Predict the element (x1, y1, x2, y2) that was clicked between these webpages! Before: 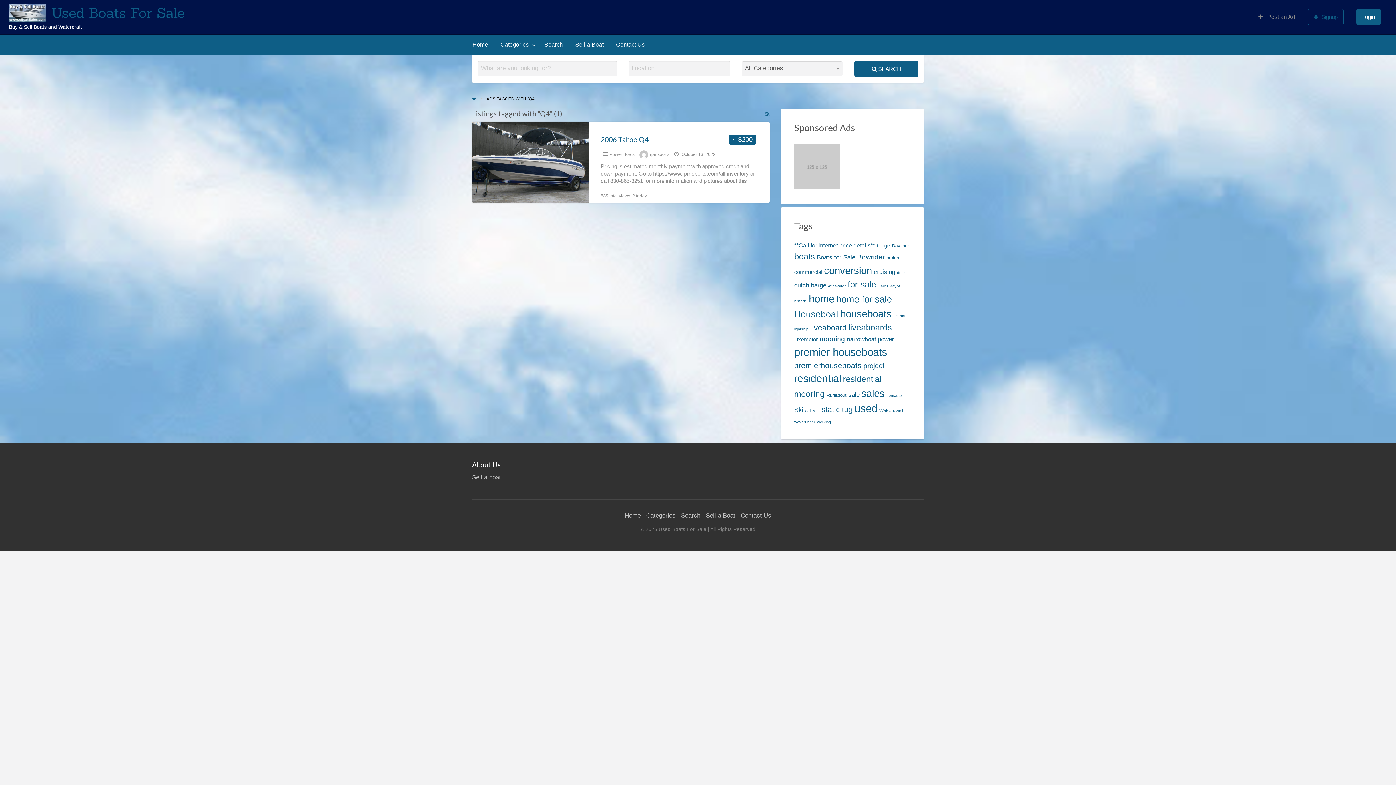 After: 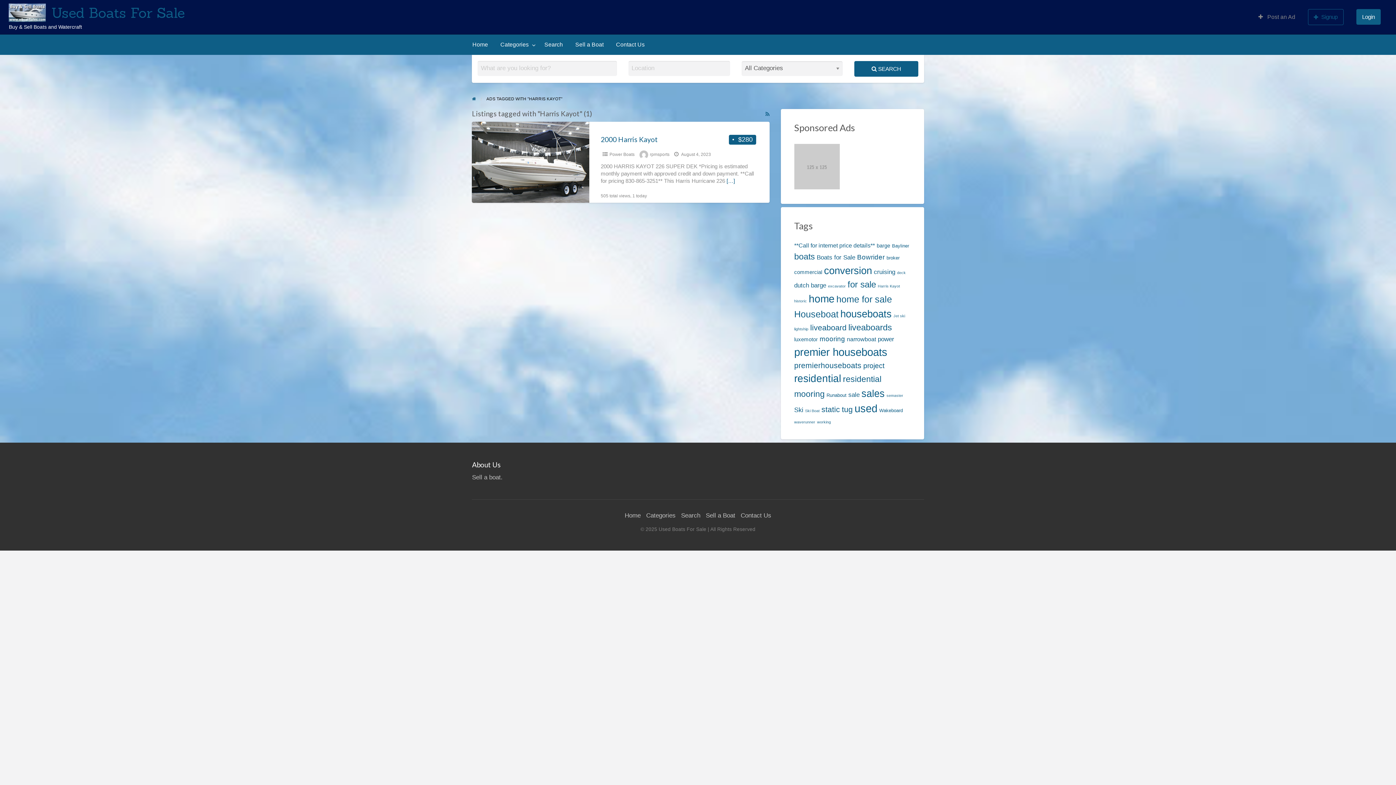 Action: bbox: (878, 283, 900, 288) label: Harris Kayot (1 item)